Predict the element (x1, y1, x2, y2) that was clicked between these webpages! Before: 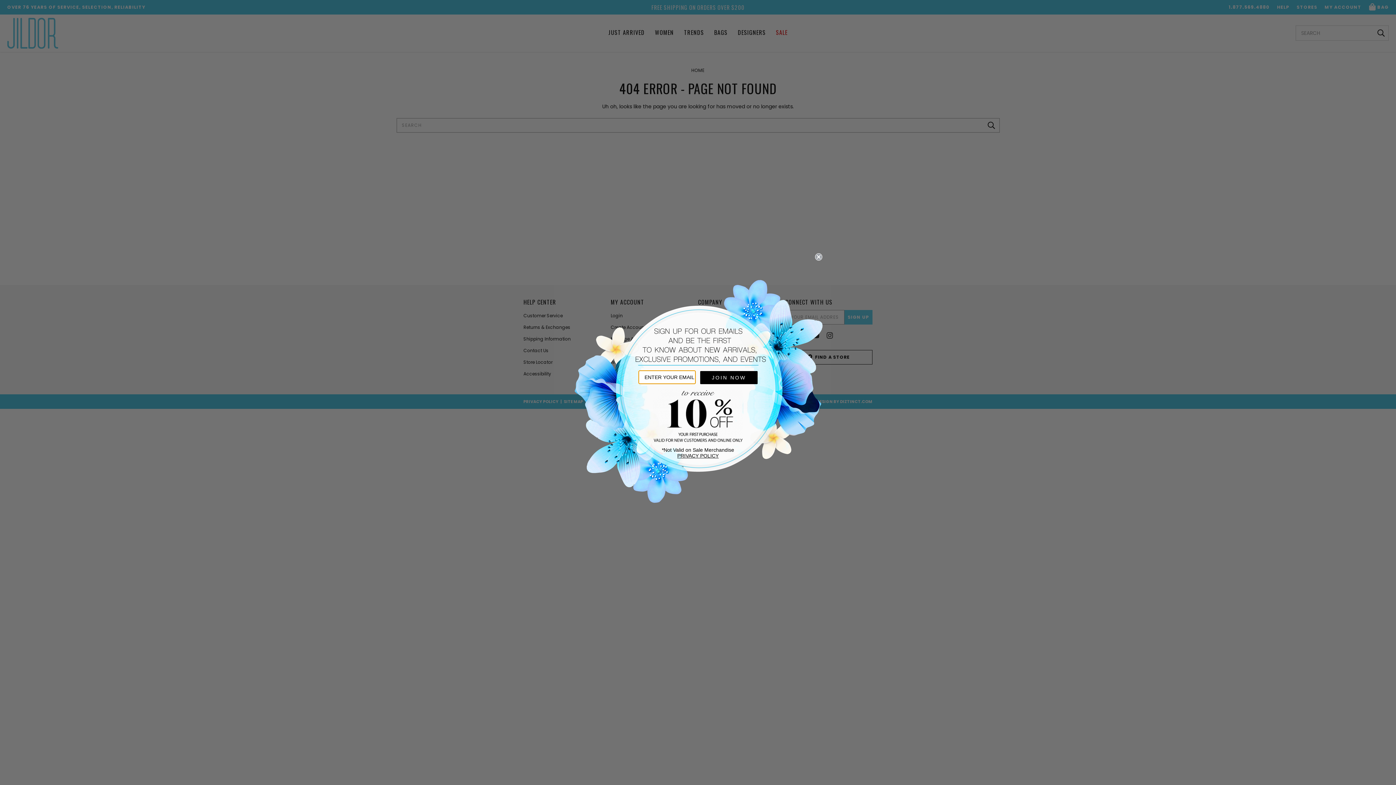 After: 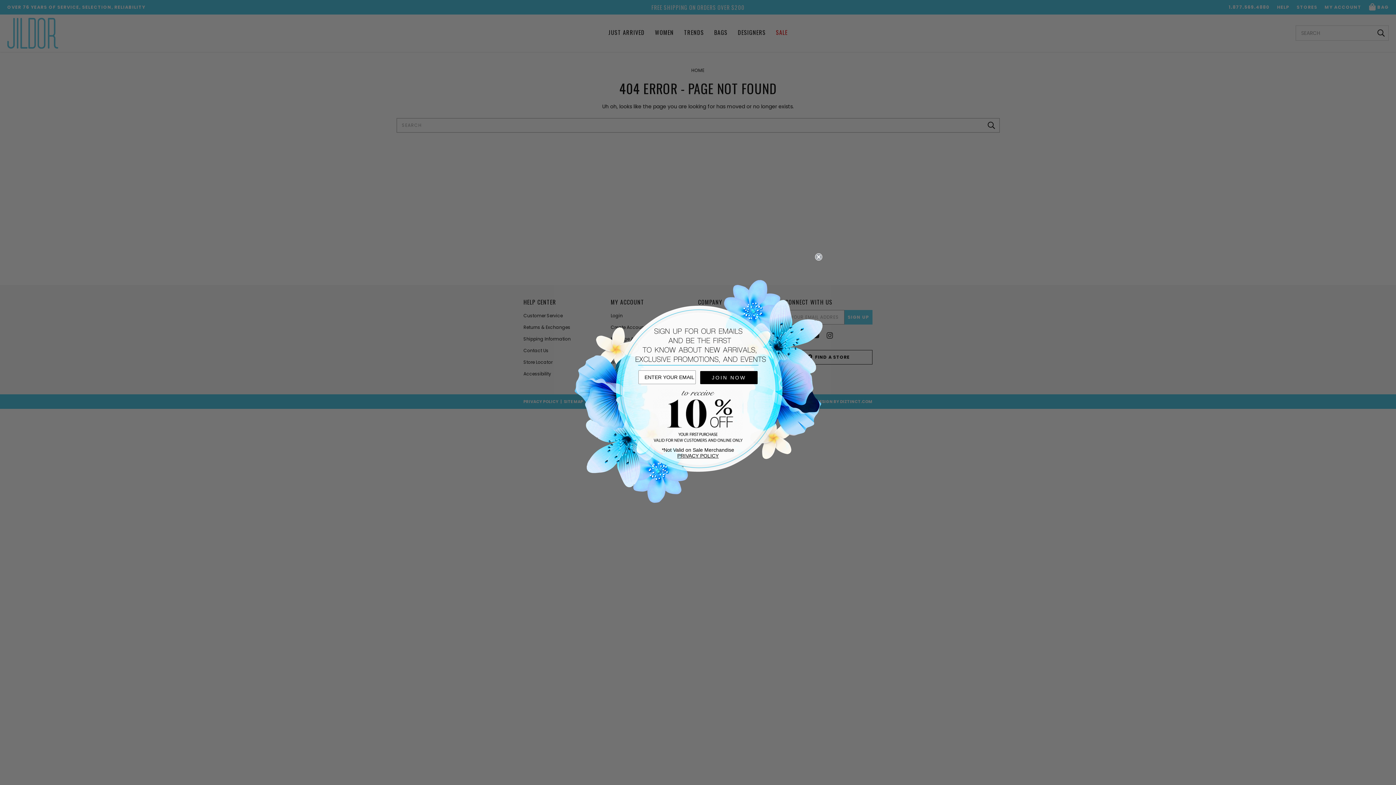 Action: bbox: (677, 453, 718, 458) label: PRIVACY POLICY